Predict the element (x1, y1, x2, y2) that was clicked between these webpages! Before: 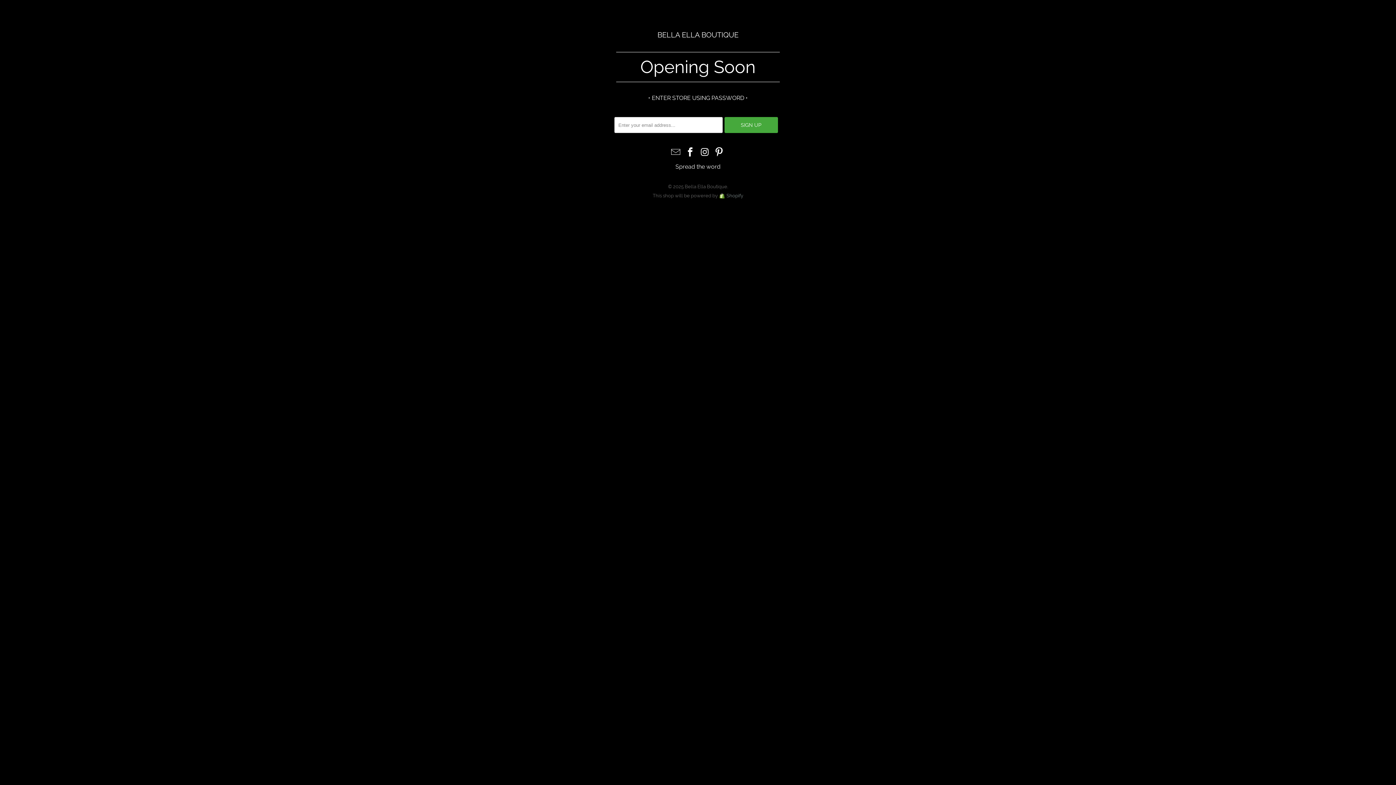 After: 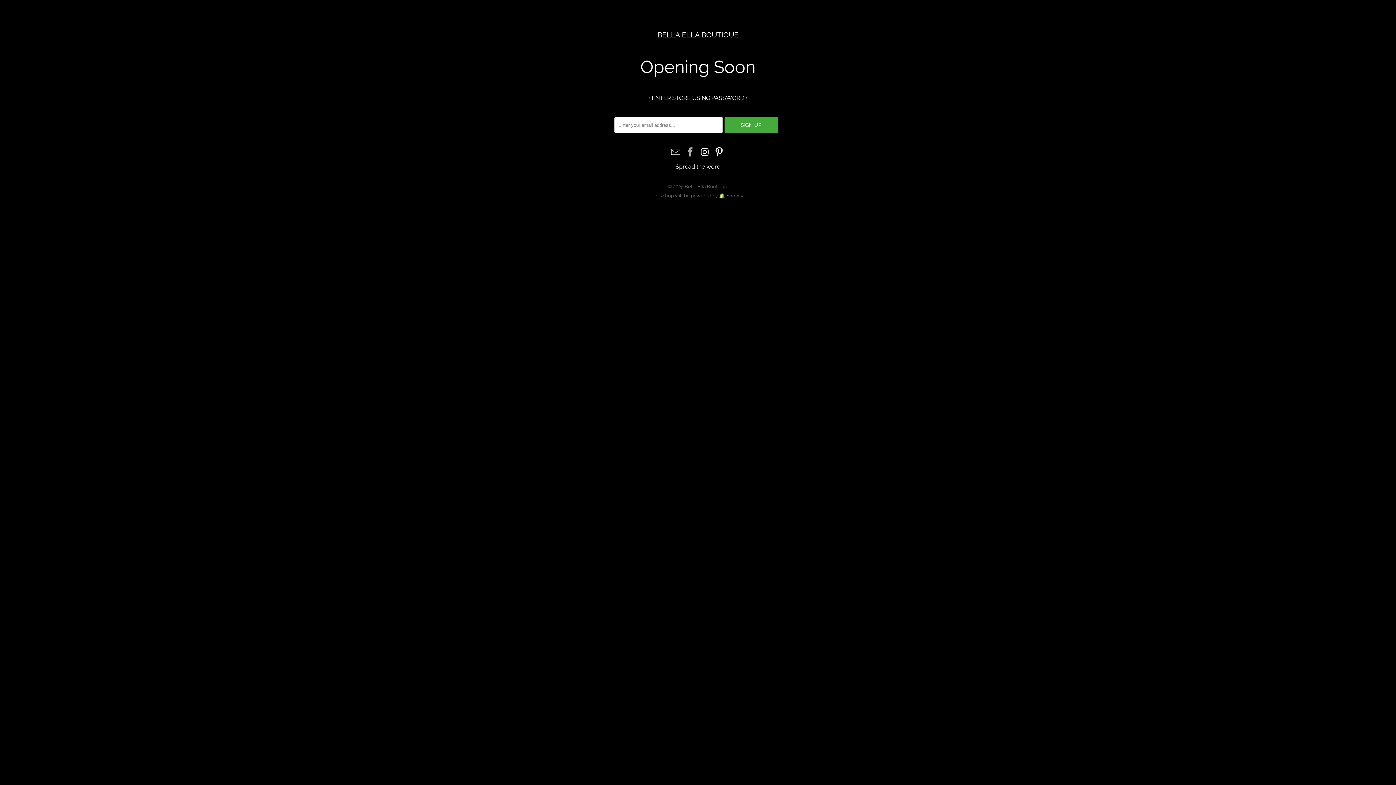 Action: bbox: (684, 147, 696, 158)